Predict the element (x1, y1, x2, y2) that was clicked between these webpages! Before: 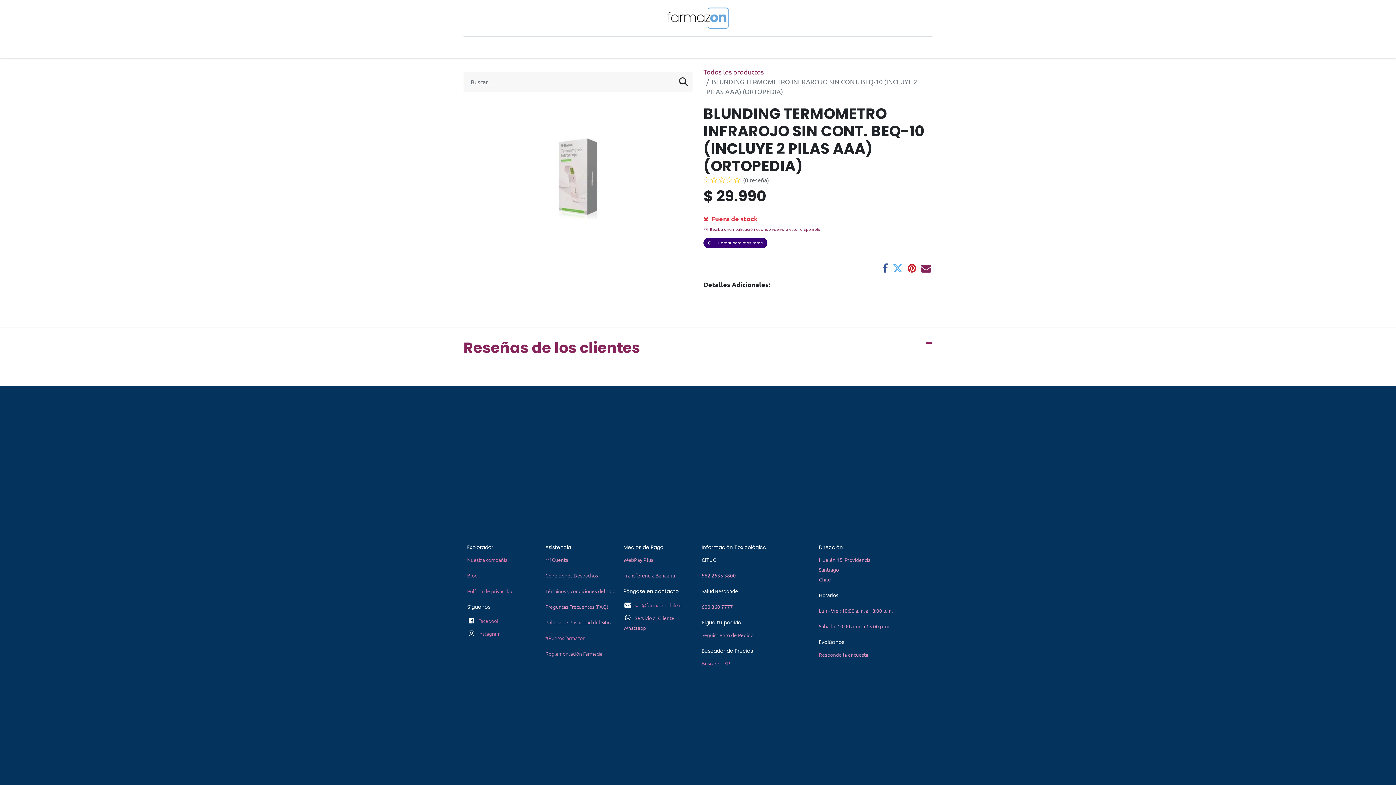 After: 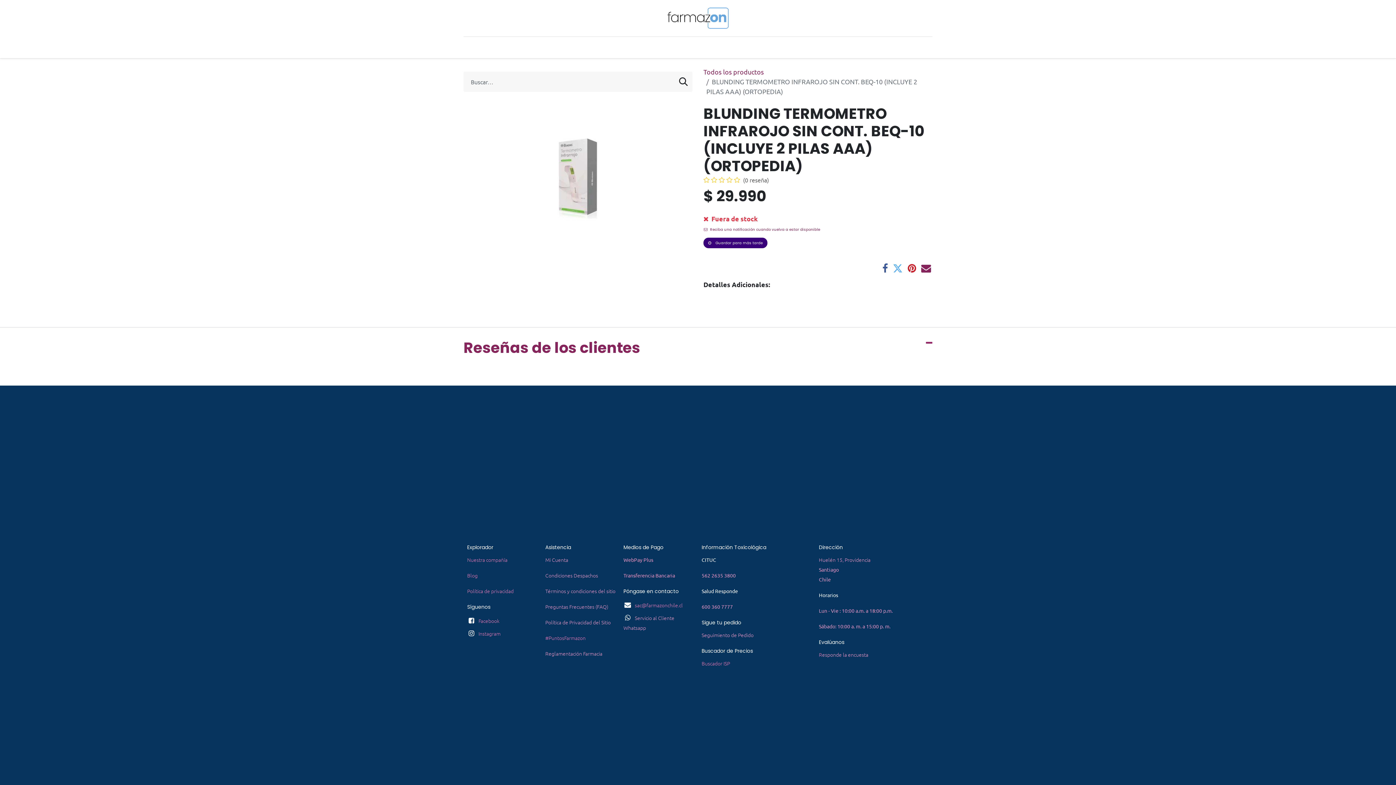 Action: bbox: (701, 570, 736, 579) label: 562 2635 3800​